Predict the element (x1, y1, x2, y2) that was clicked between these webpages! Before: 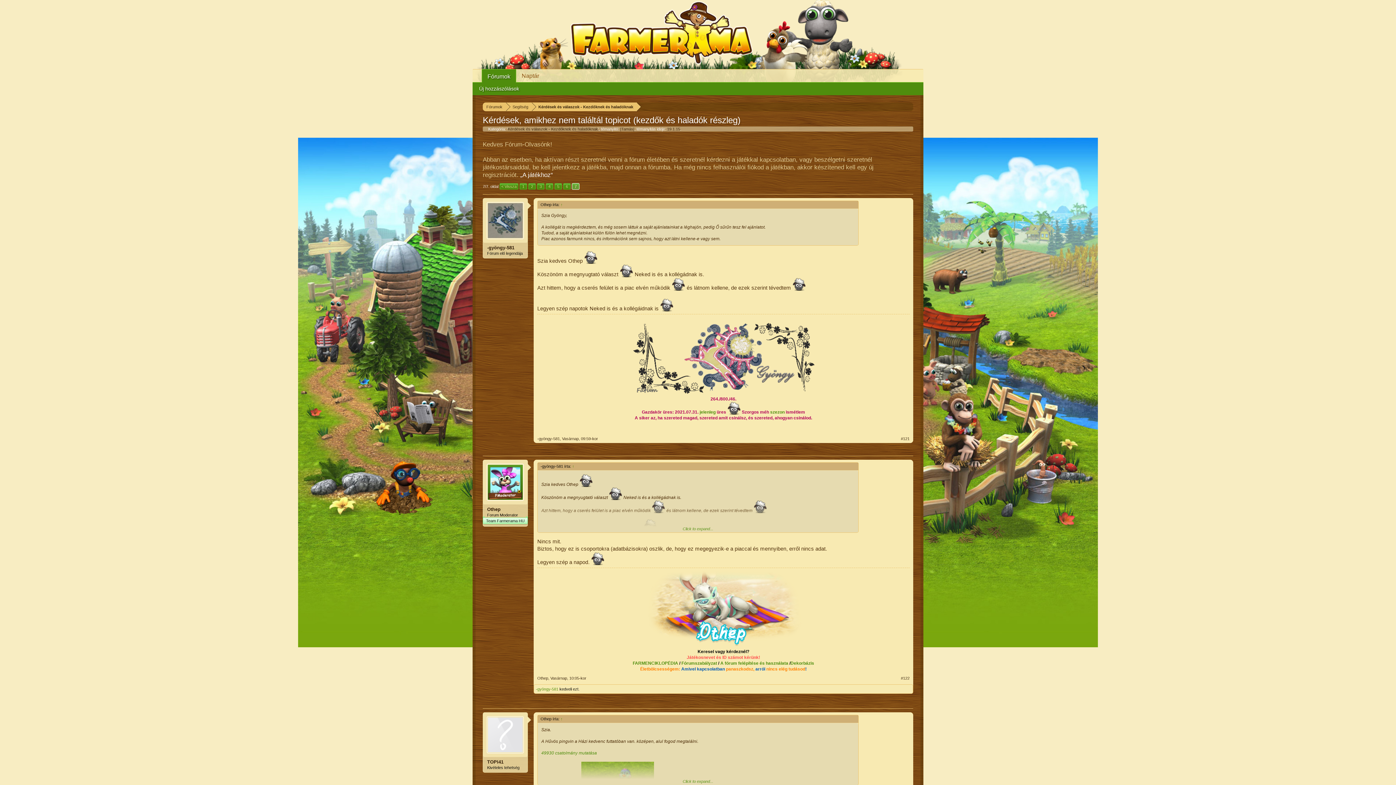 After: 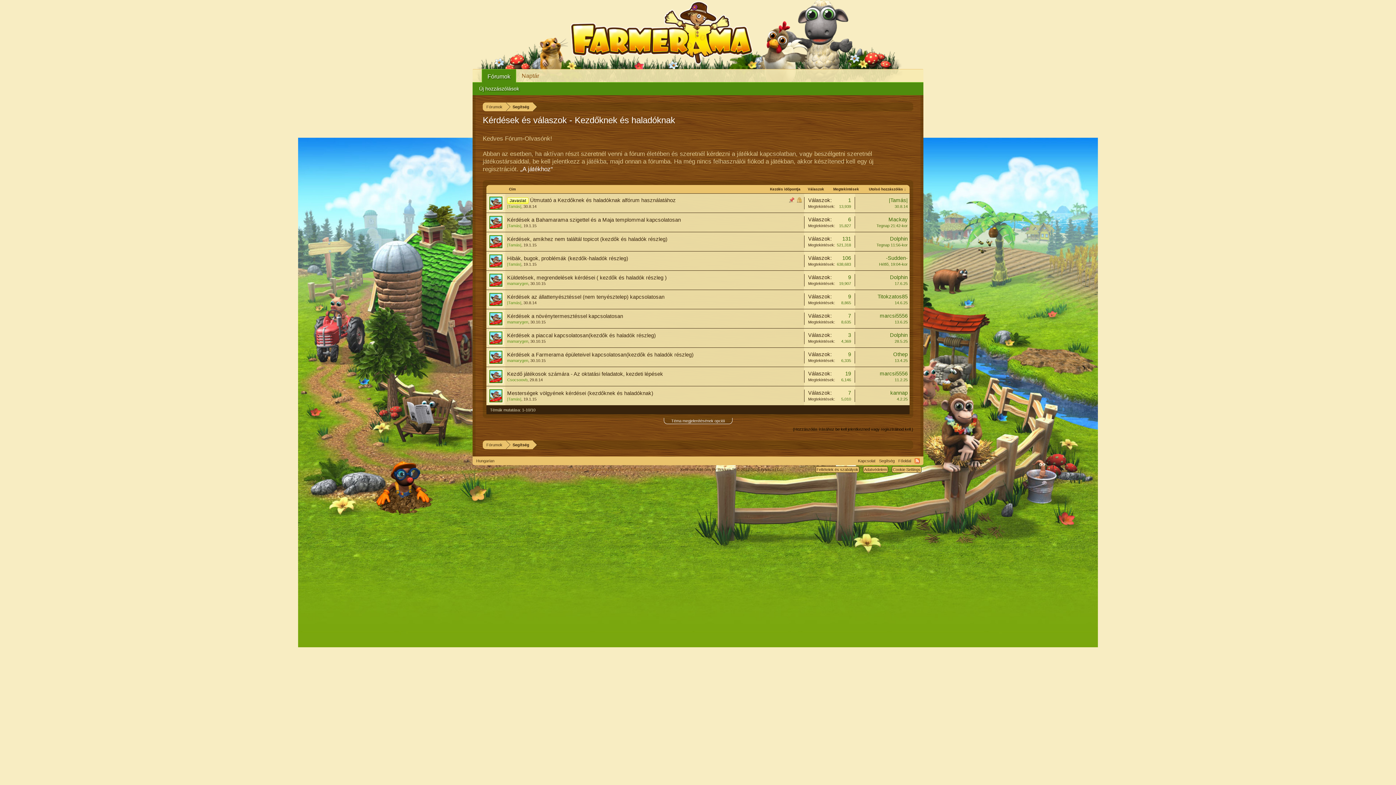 Action: label: Kérdések és válaszok - Kezdőknek és haladóknak bbox: (508, 126, 598, 131)